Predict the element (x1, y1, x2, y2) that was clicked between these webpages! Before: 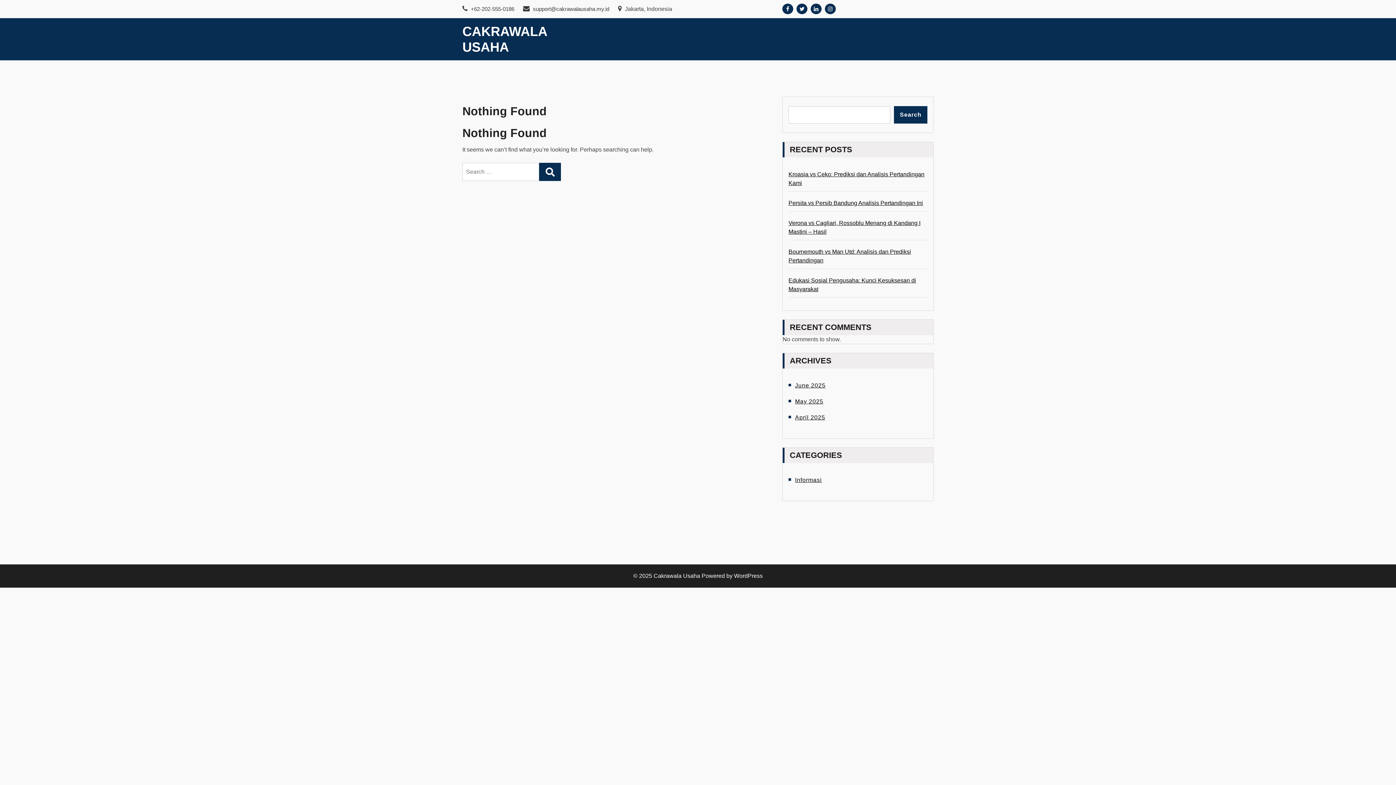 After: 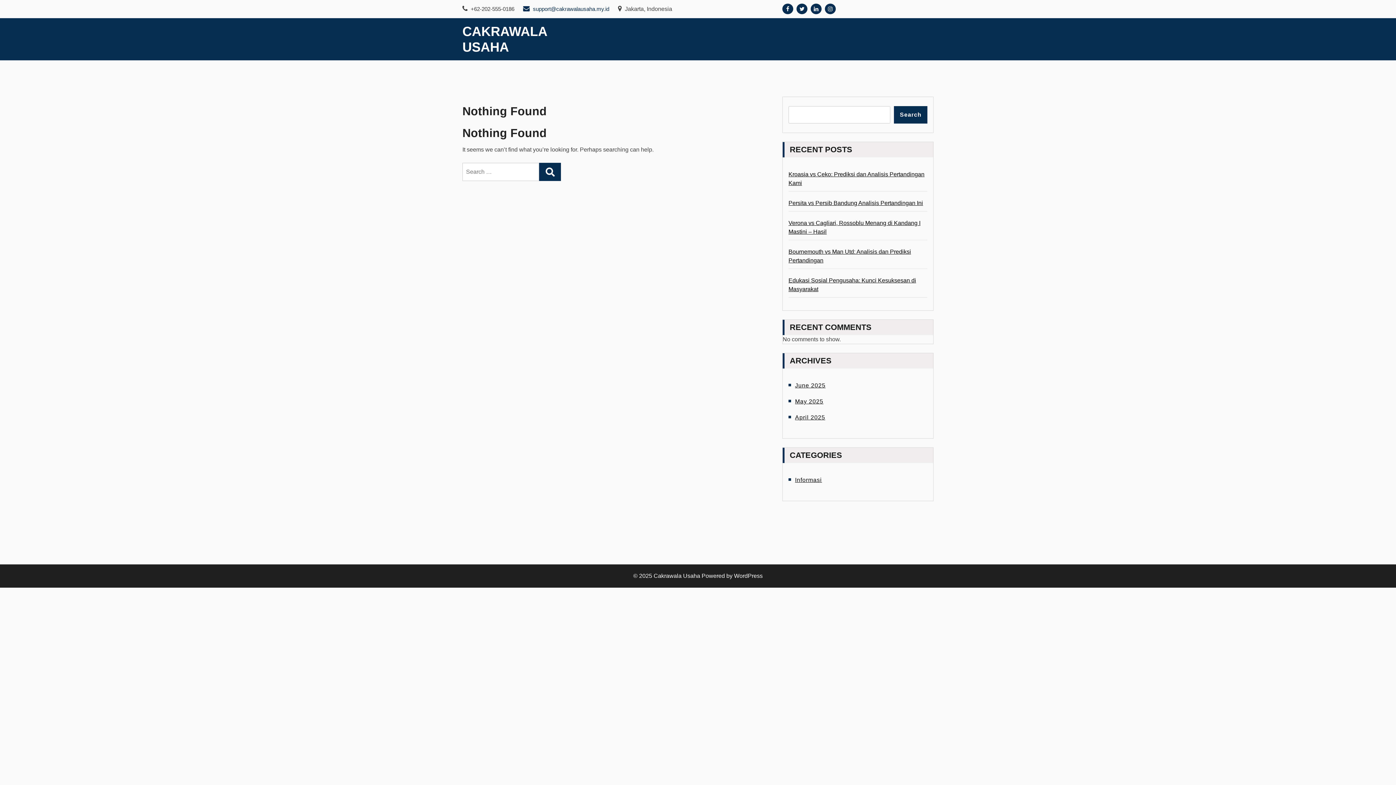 Action: bbox: (523, 5, 609, 12) label:  support@cakrawalausaha.my.id